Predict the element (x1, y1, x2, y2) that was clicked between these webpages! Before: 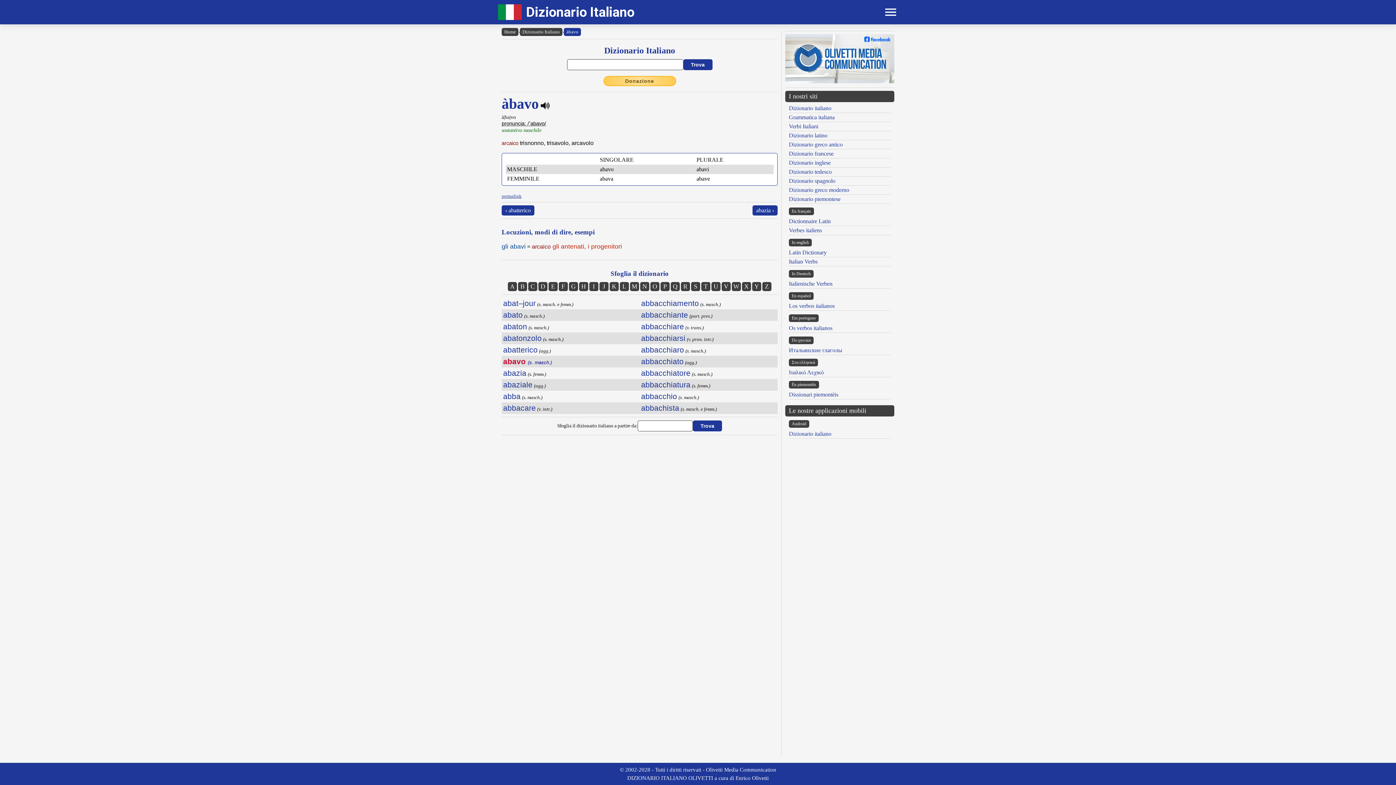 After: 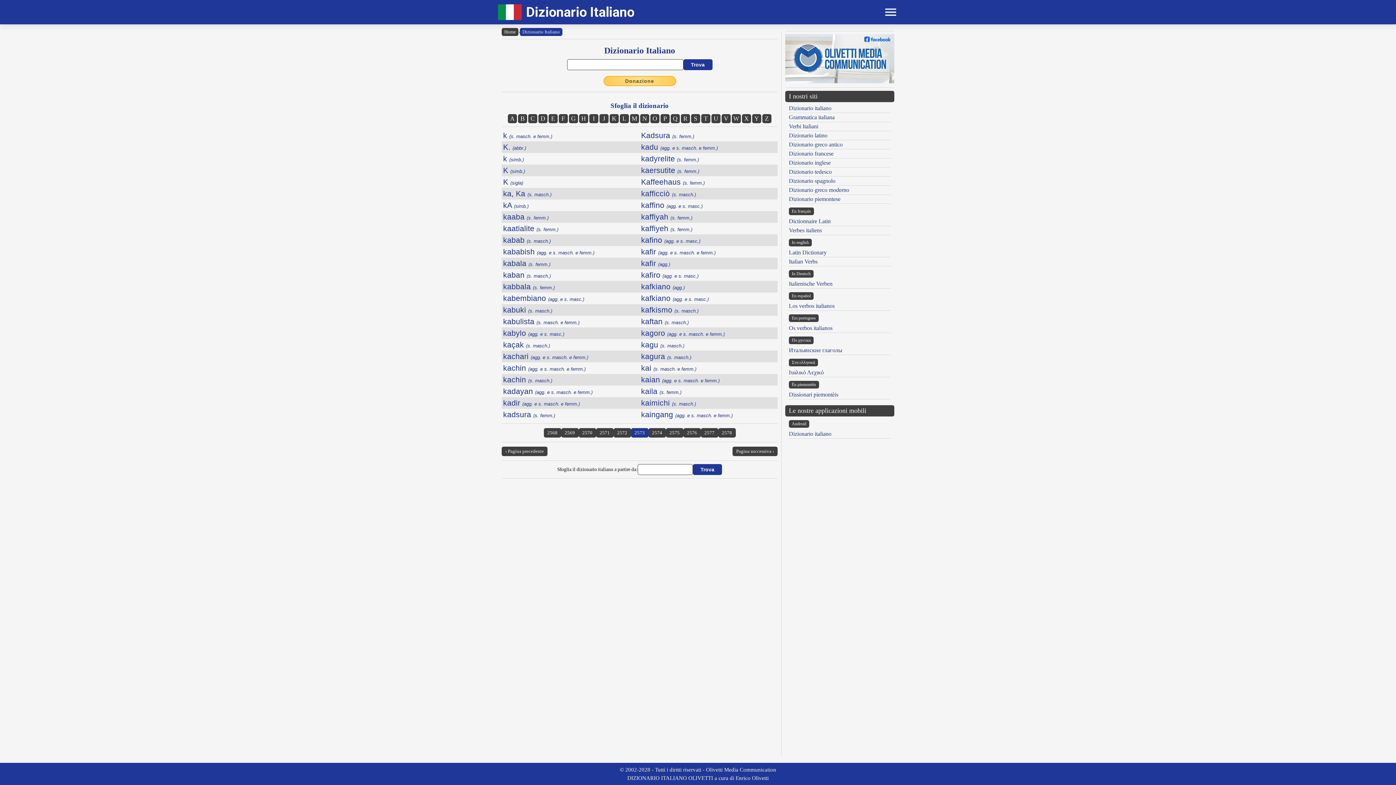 Action: label: K bbox: (609, 282, 618, 291)